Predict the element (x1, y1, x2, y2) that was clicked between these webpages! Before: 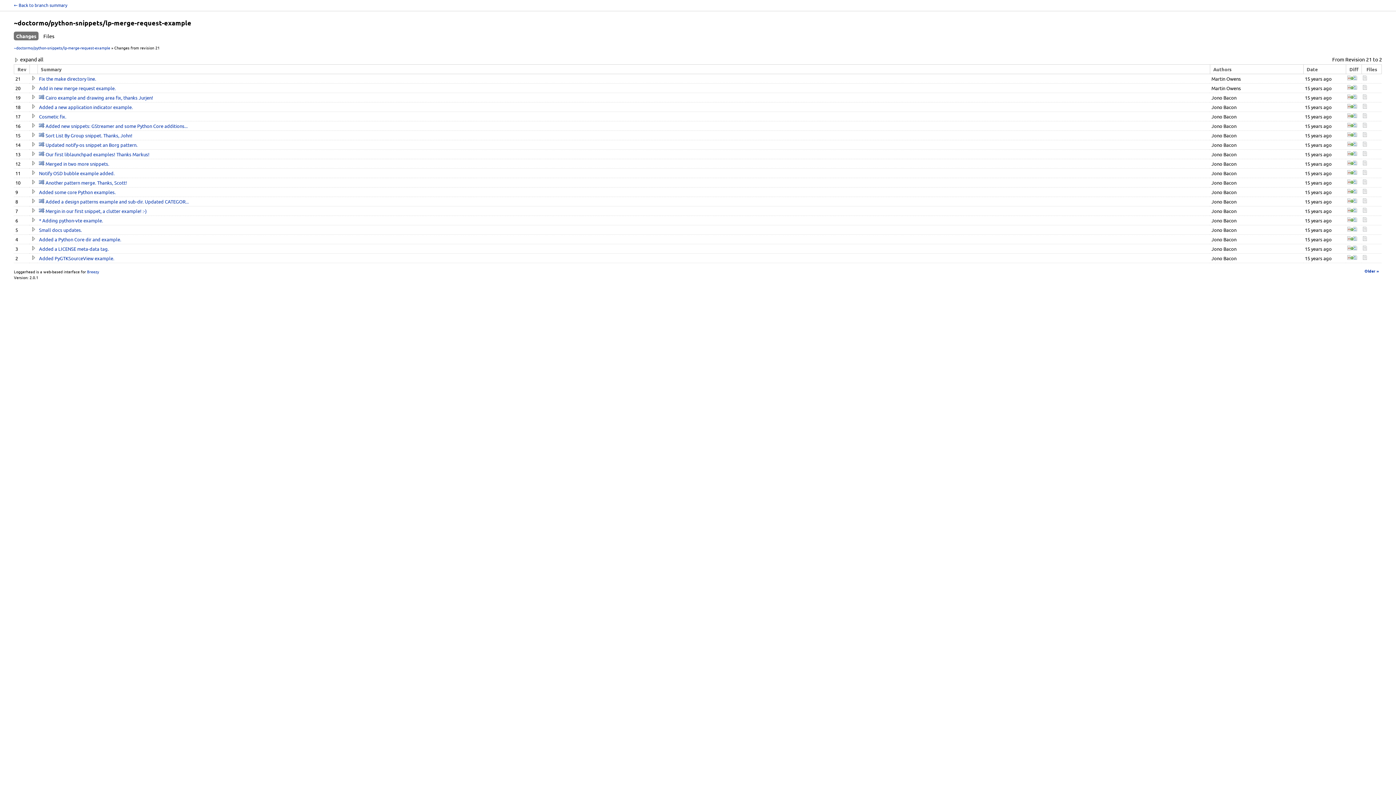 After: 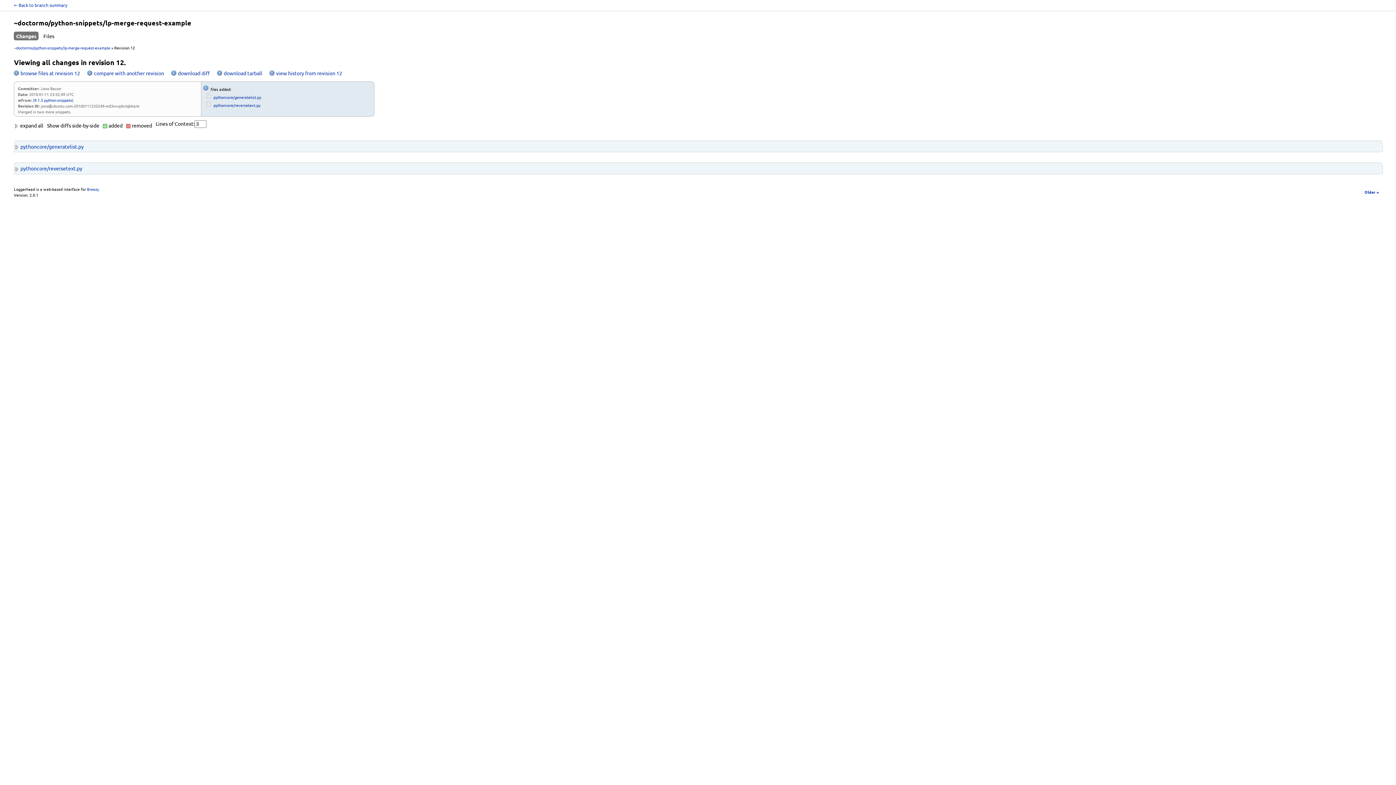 Action: label: 12 bbox: (15, 160, 20, 167)